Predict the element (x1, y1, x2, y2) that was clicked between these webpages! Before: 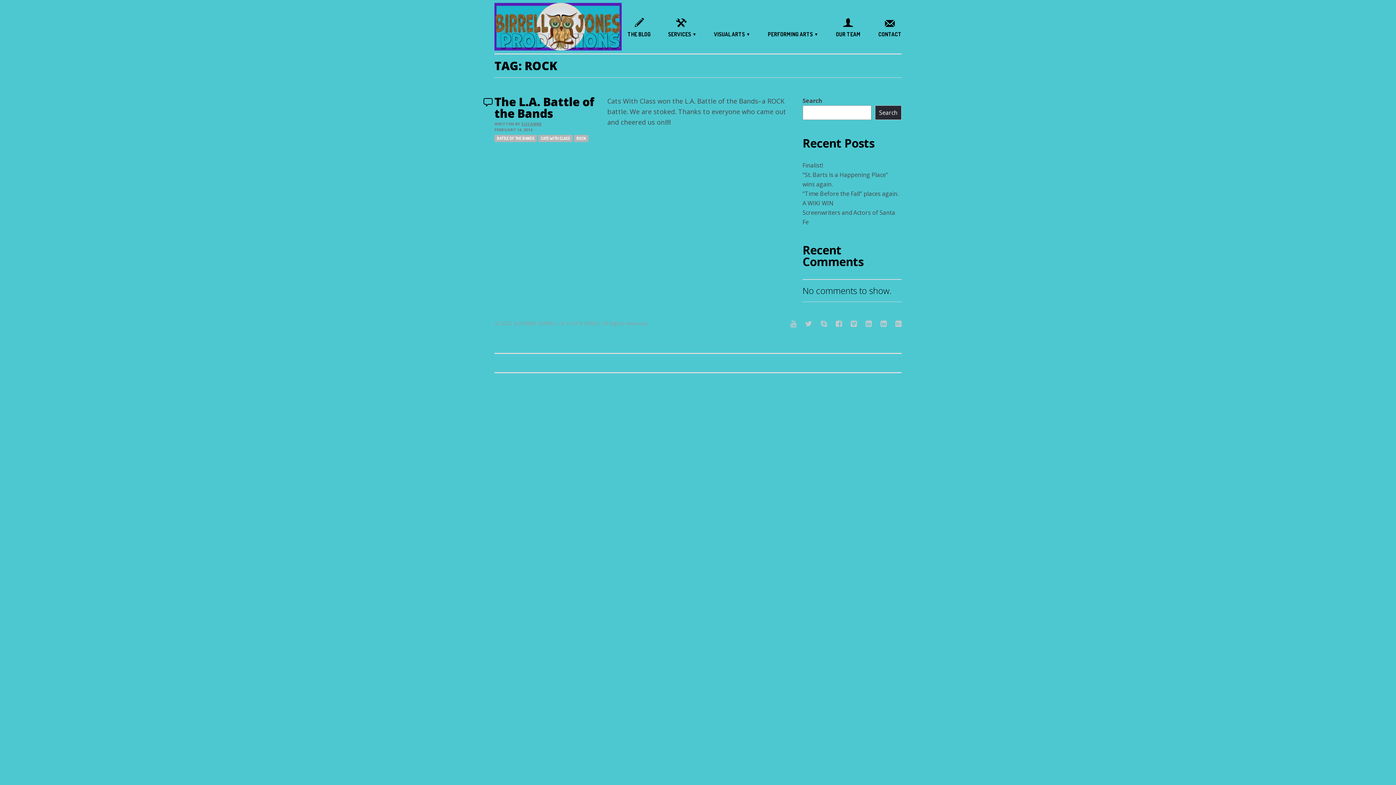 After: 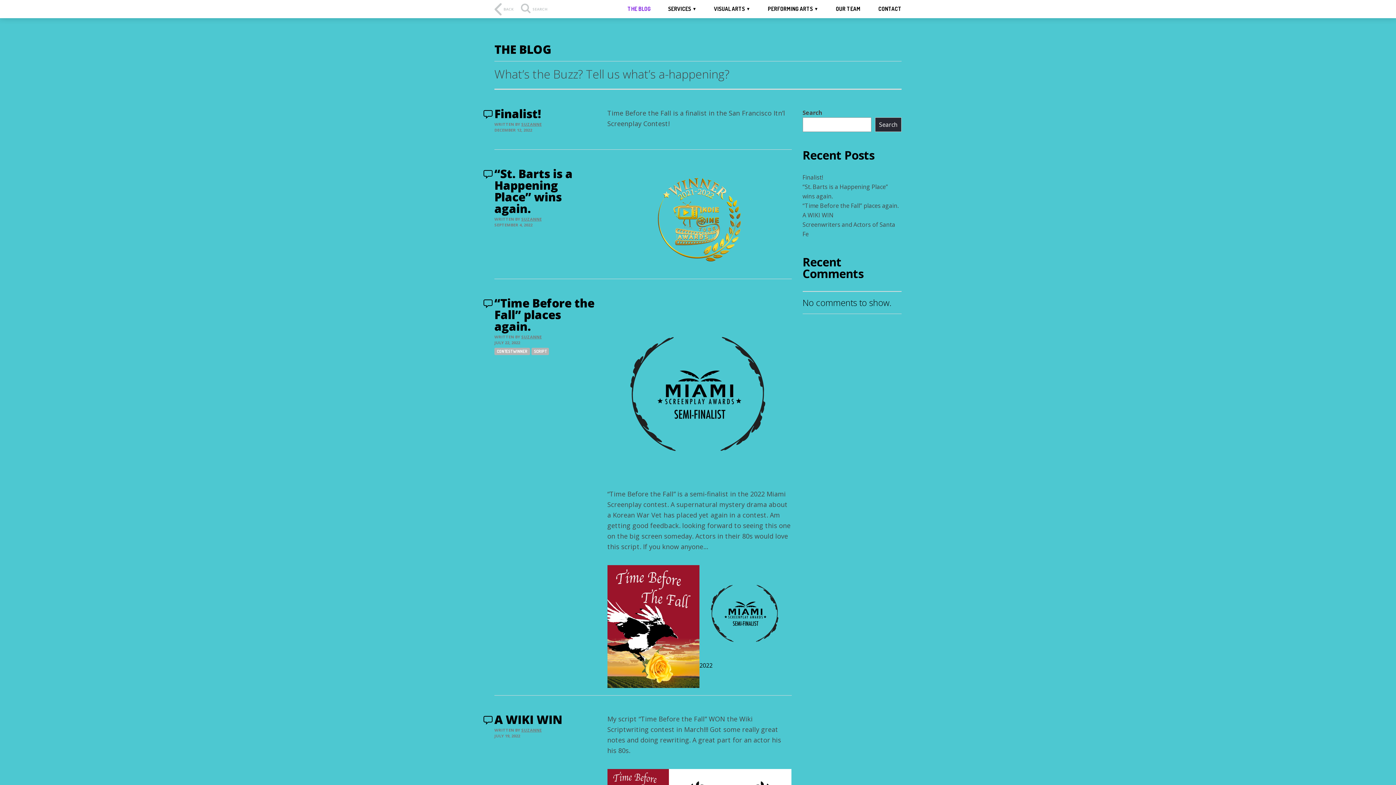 Action: label: THE BLOG bbox: (627, 30, 650, 37)